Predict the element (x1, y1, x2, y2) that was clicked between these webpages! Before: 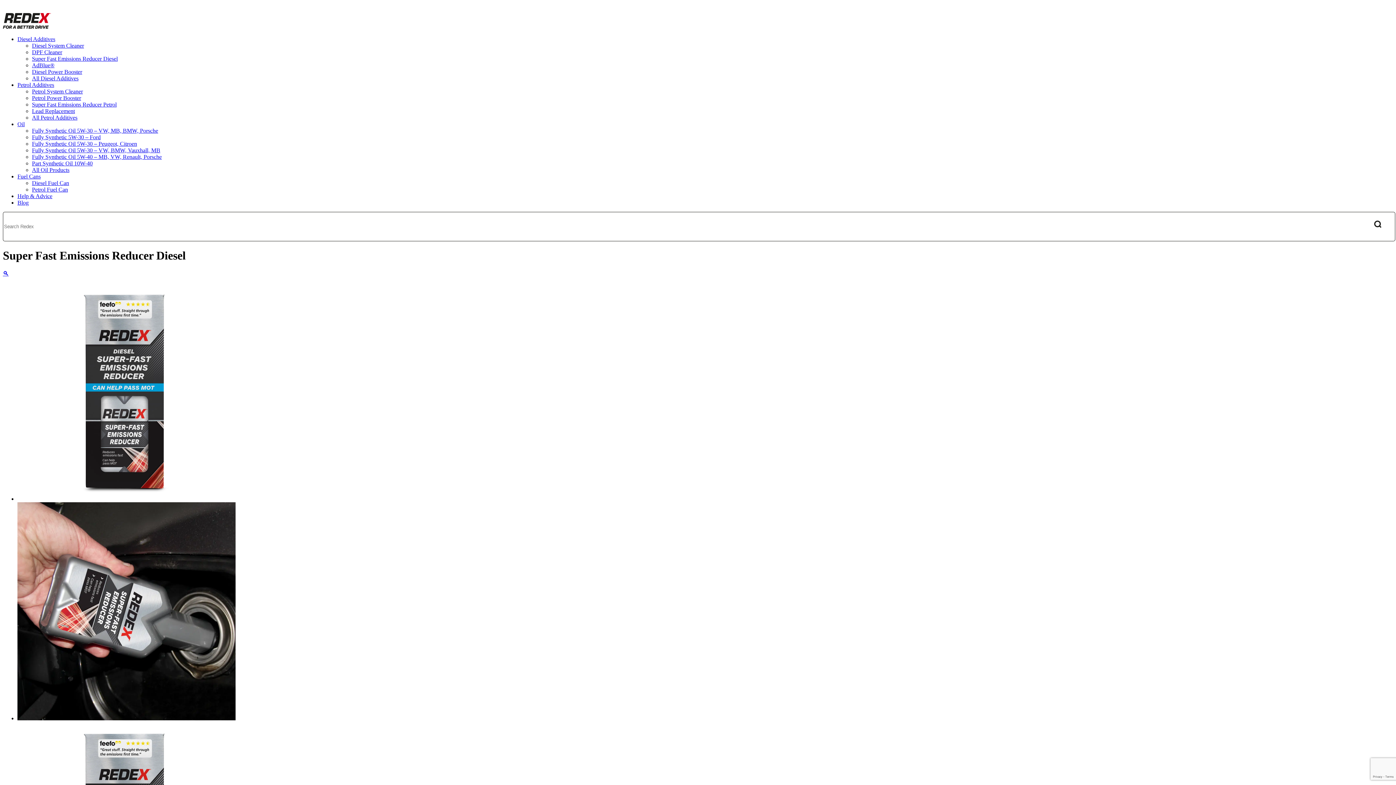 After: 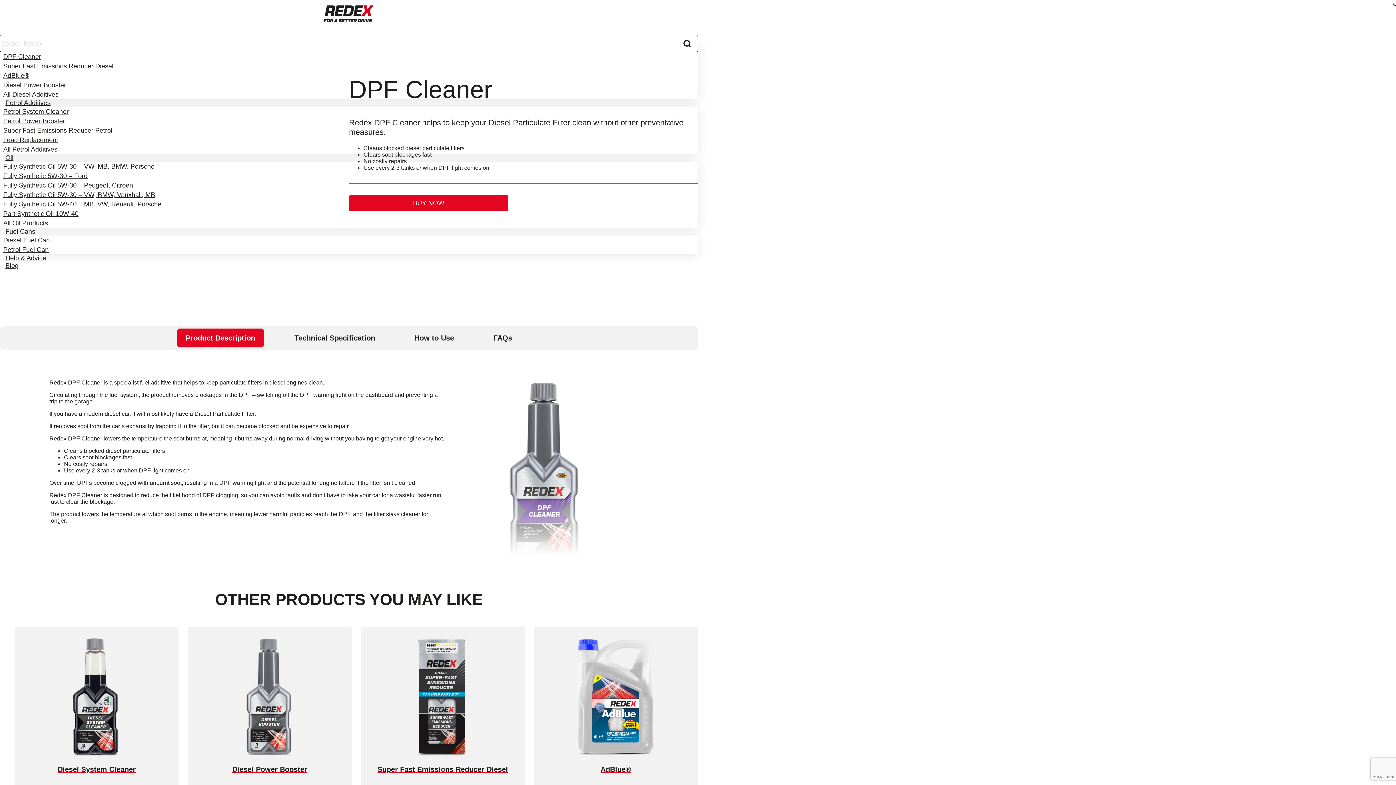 Action: label: DPF Cleaner bbox: (32, 49, 62, 55)